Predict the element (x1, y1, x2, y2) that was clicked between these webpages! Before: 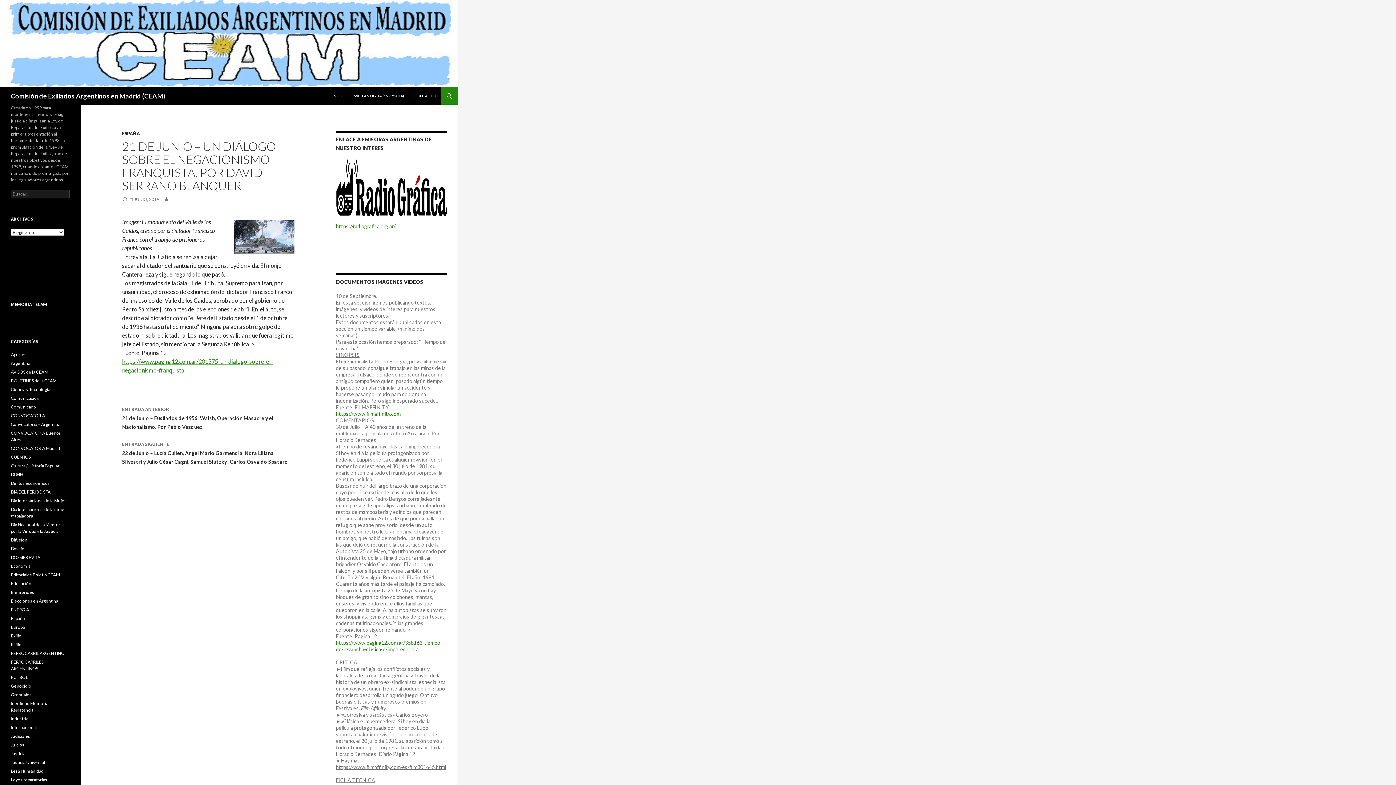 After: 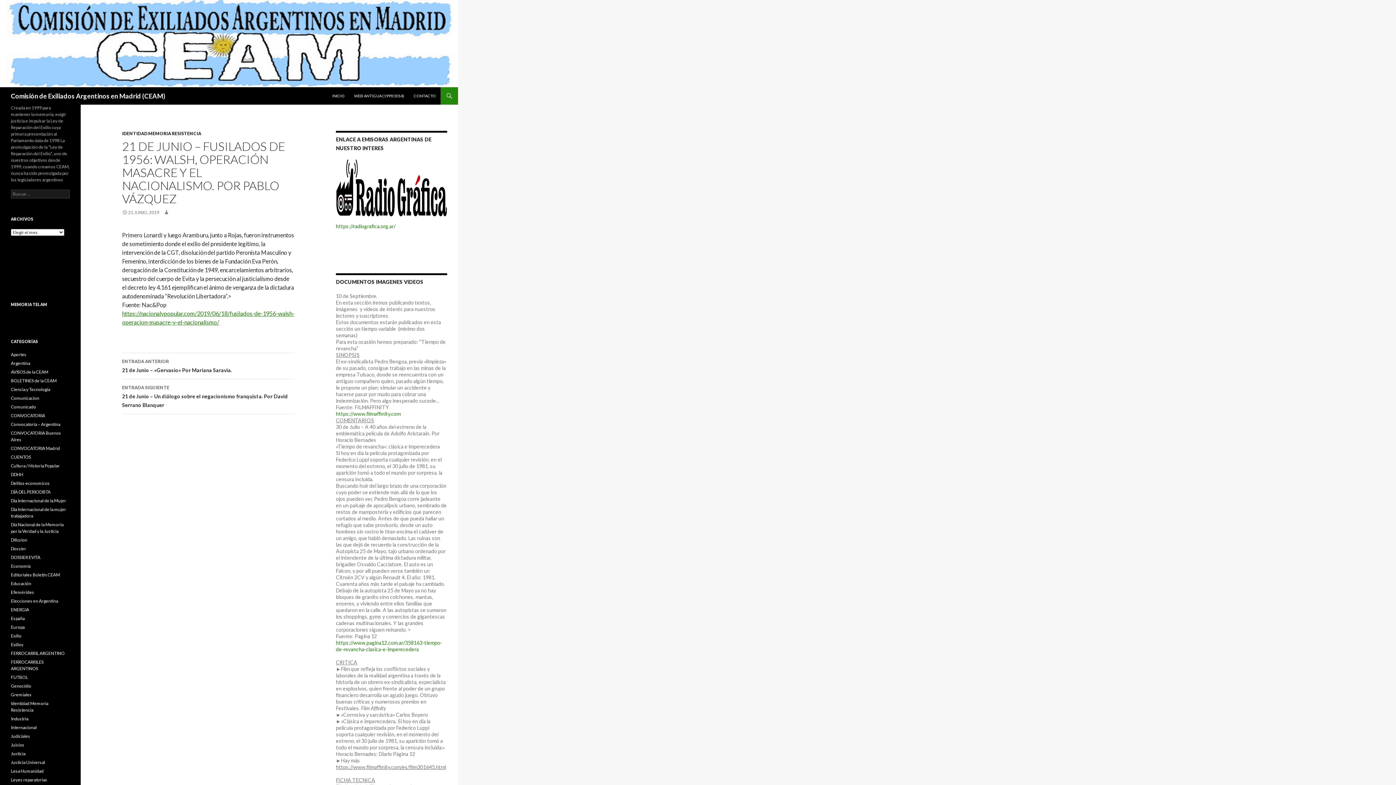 Action: bbox: (122, 401, 294, 436) label: ENTRADA ANTERIOR
21 de Junio – Fusilados de 1956: Walsh, Operación Masacre y el Nacionalismo. Por Pablo Vázquez